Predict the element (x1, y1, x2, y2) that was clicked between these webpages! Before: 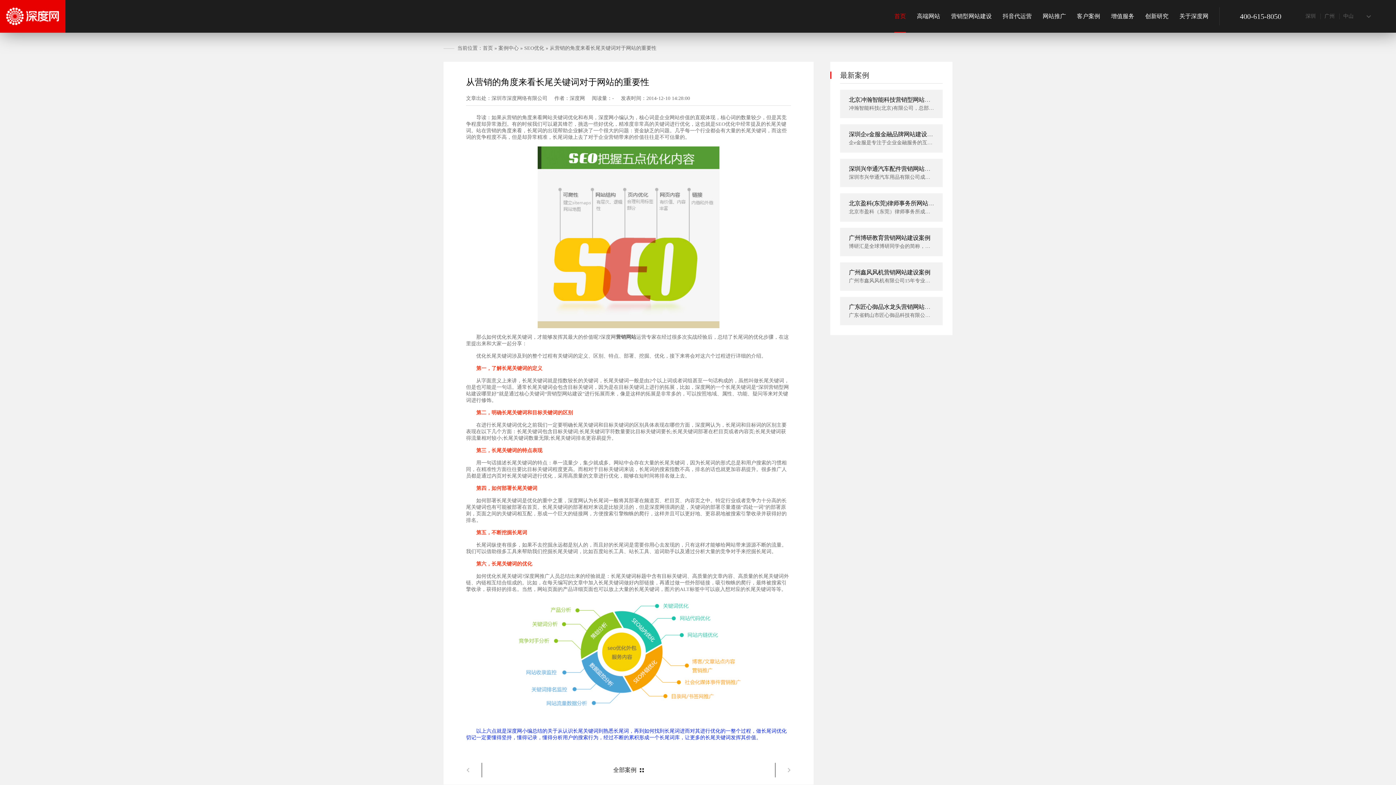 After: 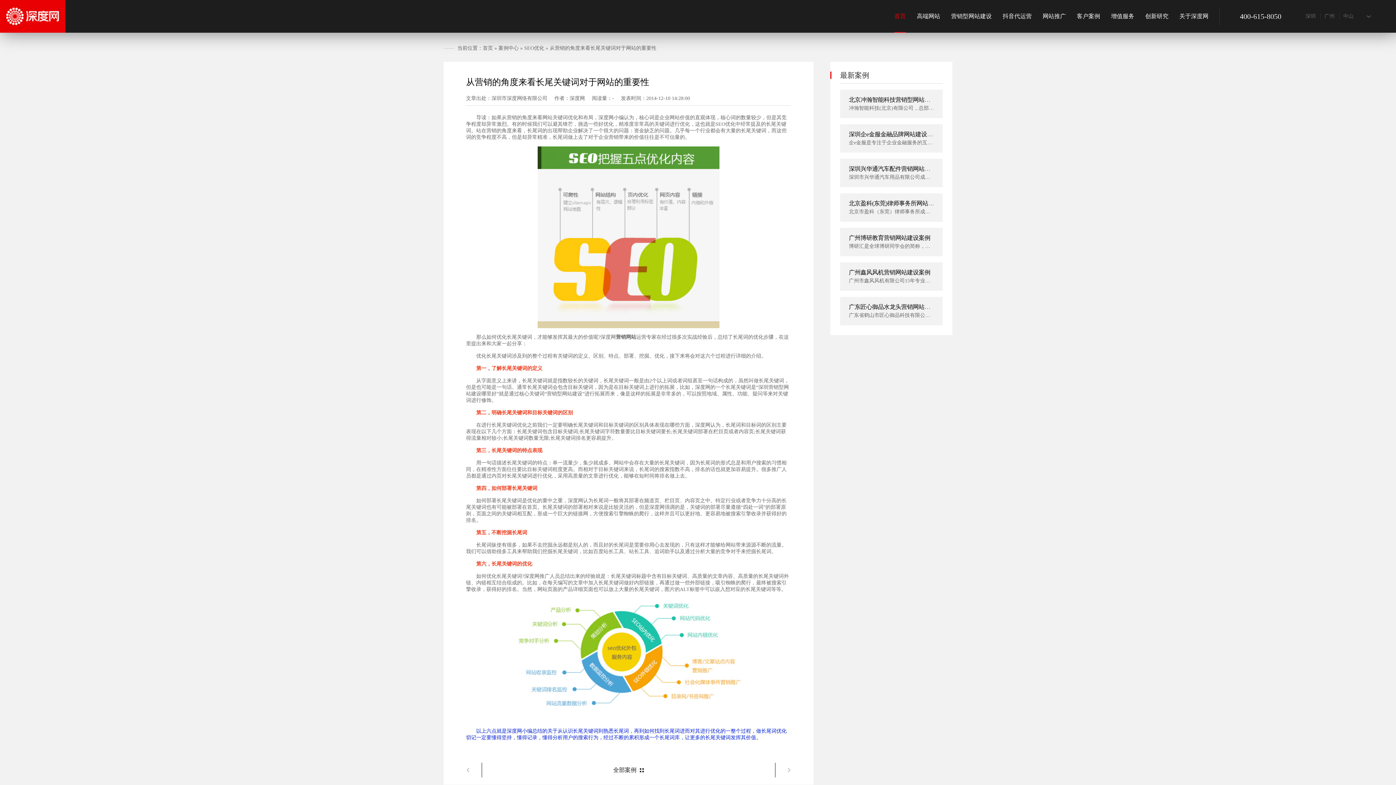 Action: bbox: (616, 334, 636, 340) label: 营销网站